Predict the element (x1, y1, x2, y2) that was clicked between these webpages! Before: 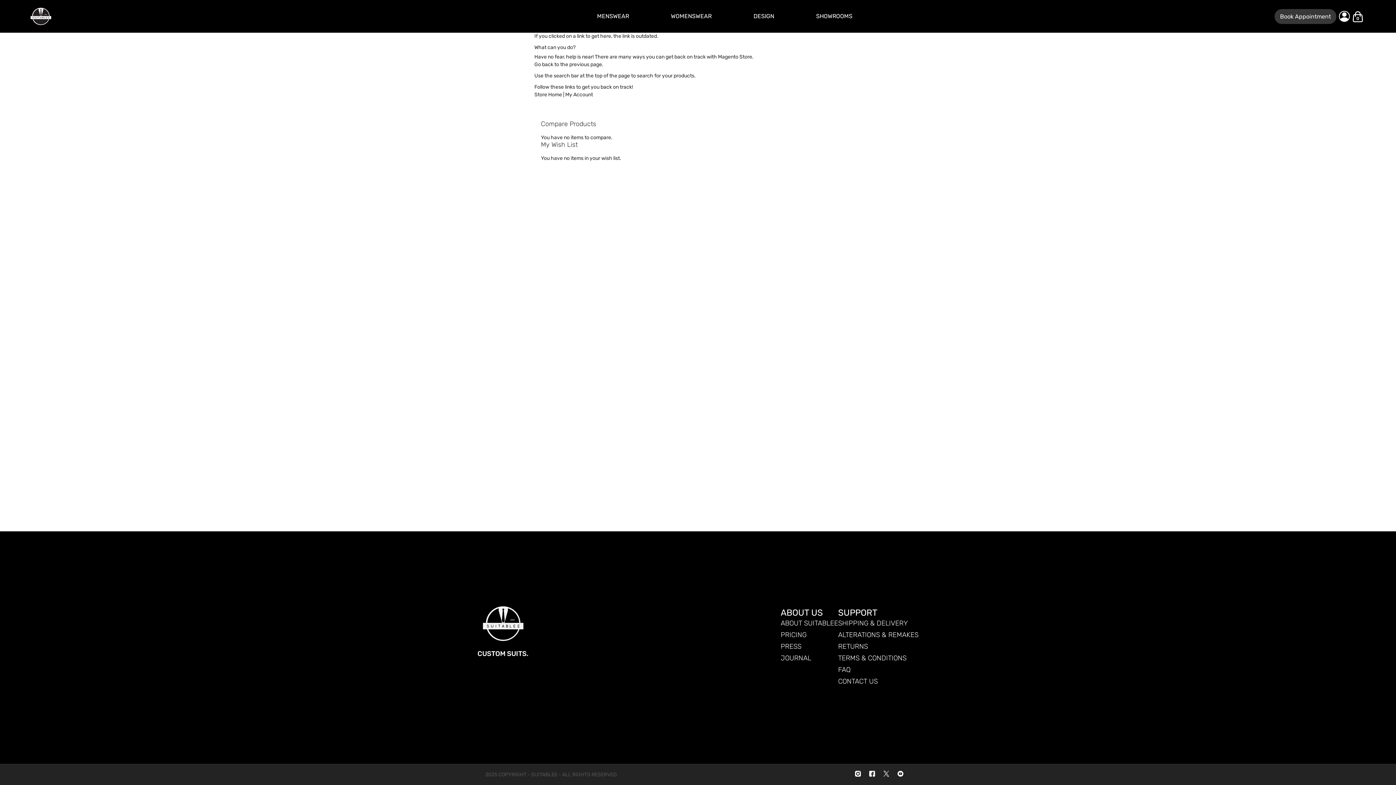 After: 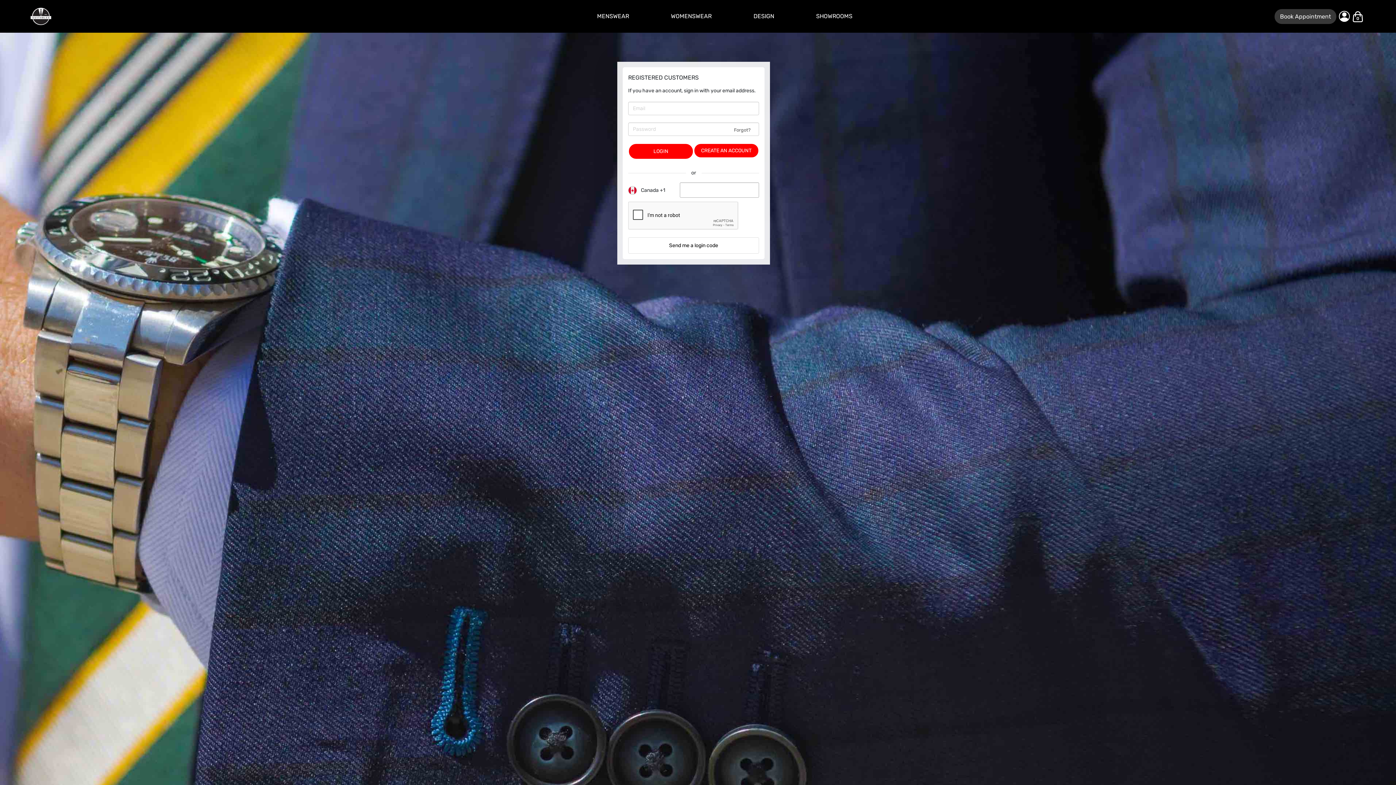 Action: label: My Account bbox: (565, 91, 593, 97)